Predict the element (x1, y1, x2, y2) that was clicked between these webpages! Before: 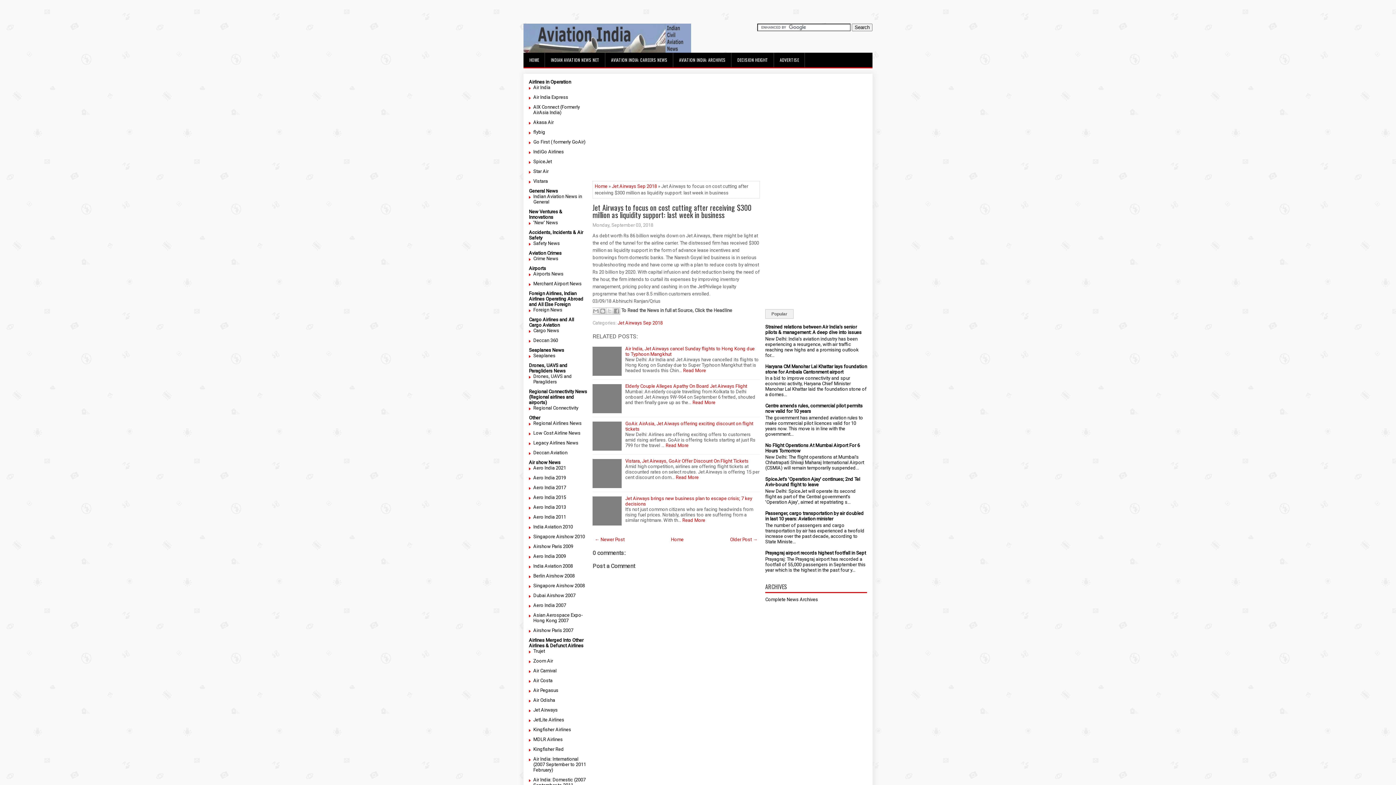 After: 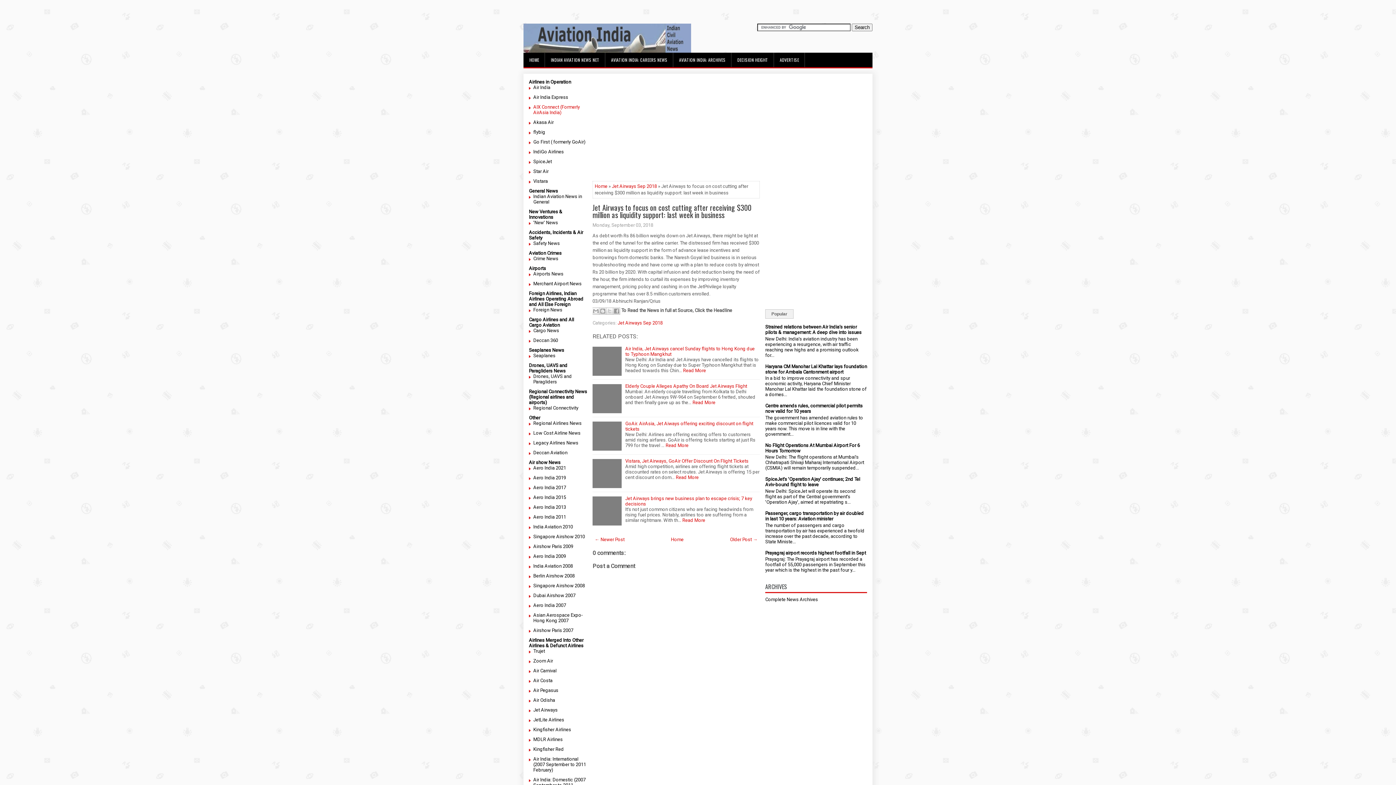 Action: label: AIX Connect (Formerly AirAsia India) bbox: (533, 104, 580, 115)